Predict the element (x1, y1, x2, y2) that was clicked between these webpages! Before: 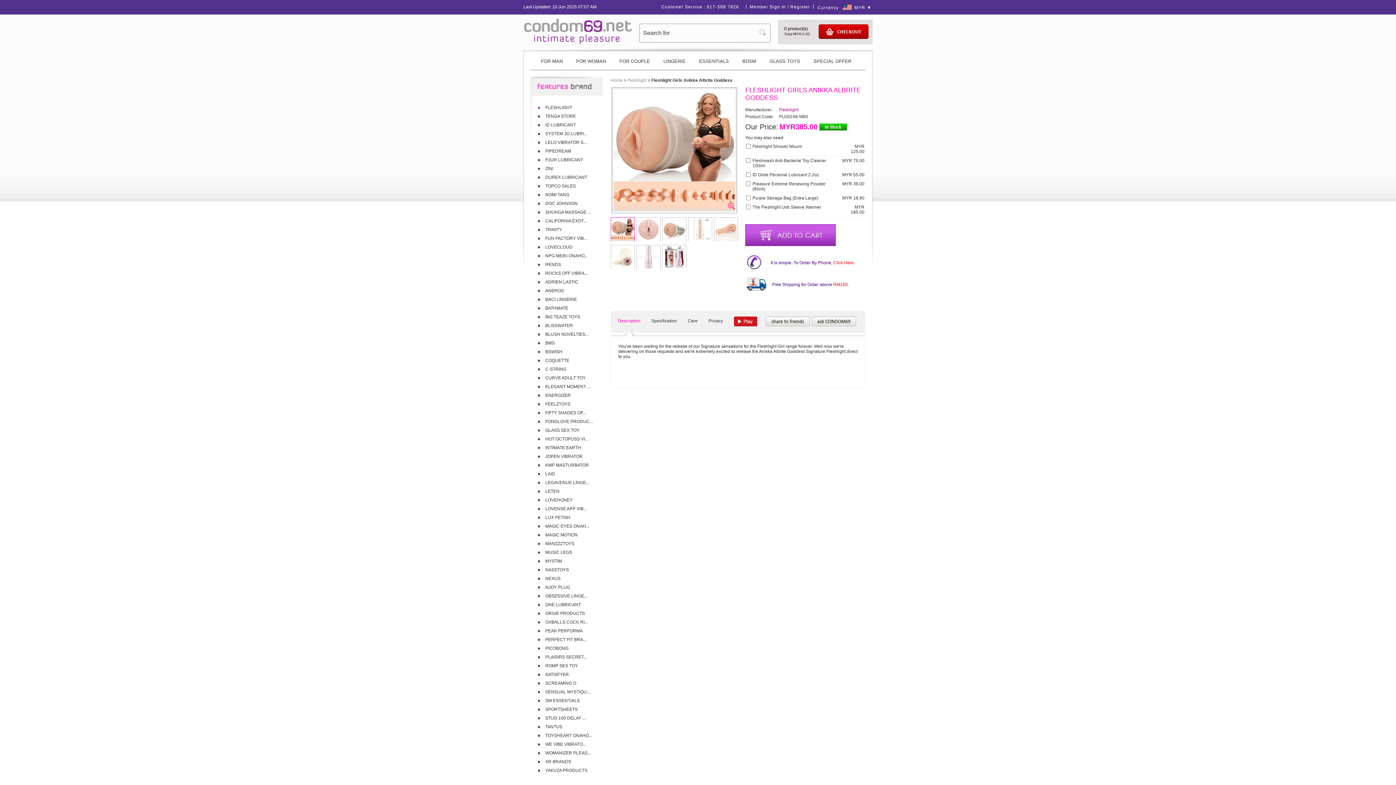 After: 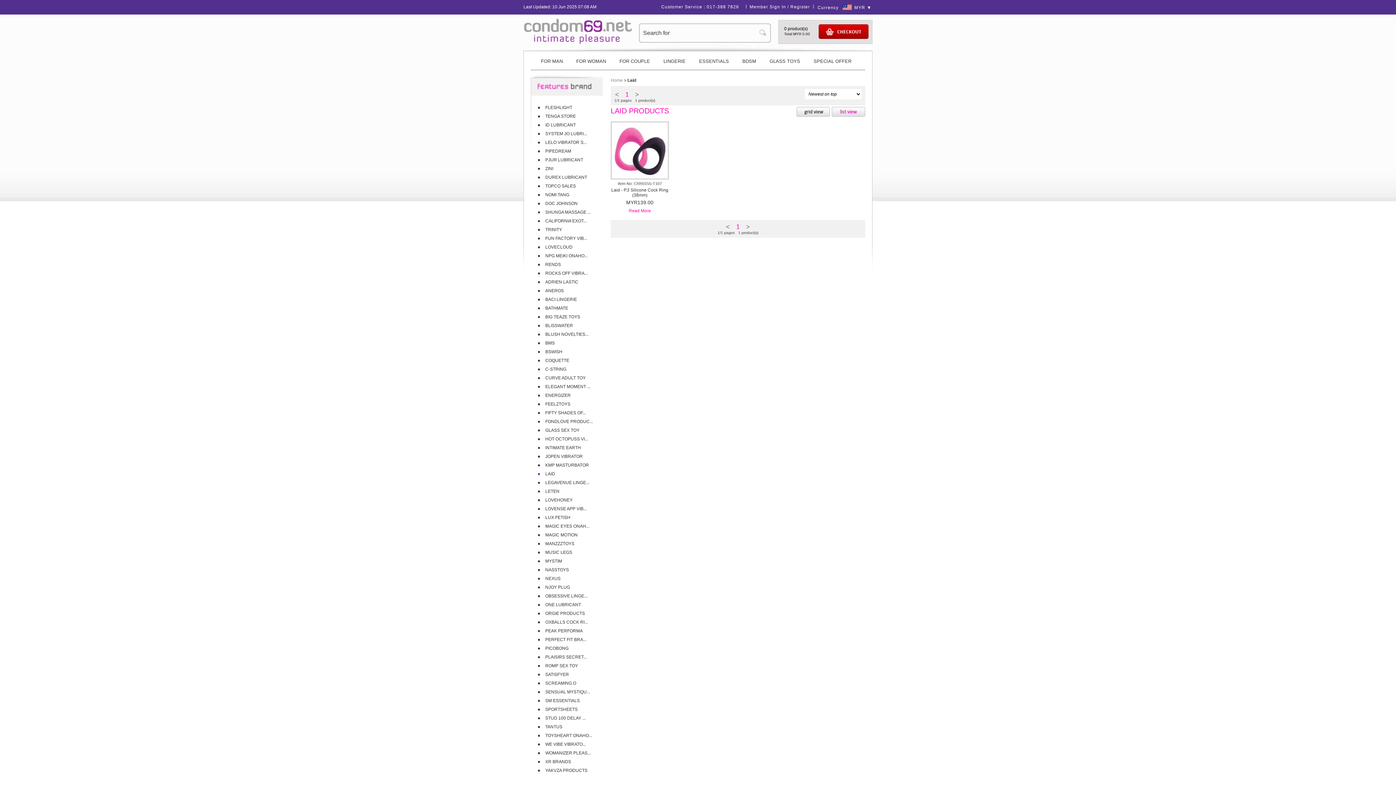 Action: bbox: (545, 471, 555, 476) label: LAID